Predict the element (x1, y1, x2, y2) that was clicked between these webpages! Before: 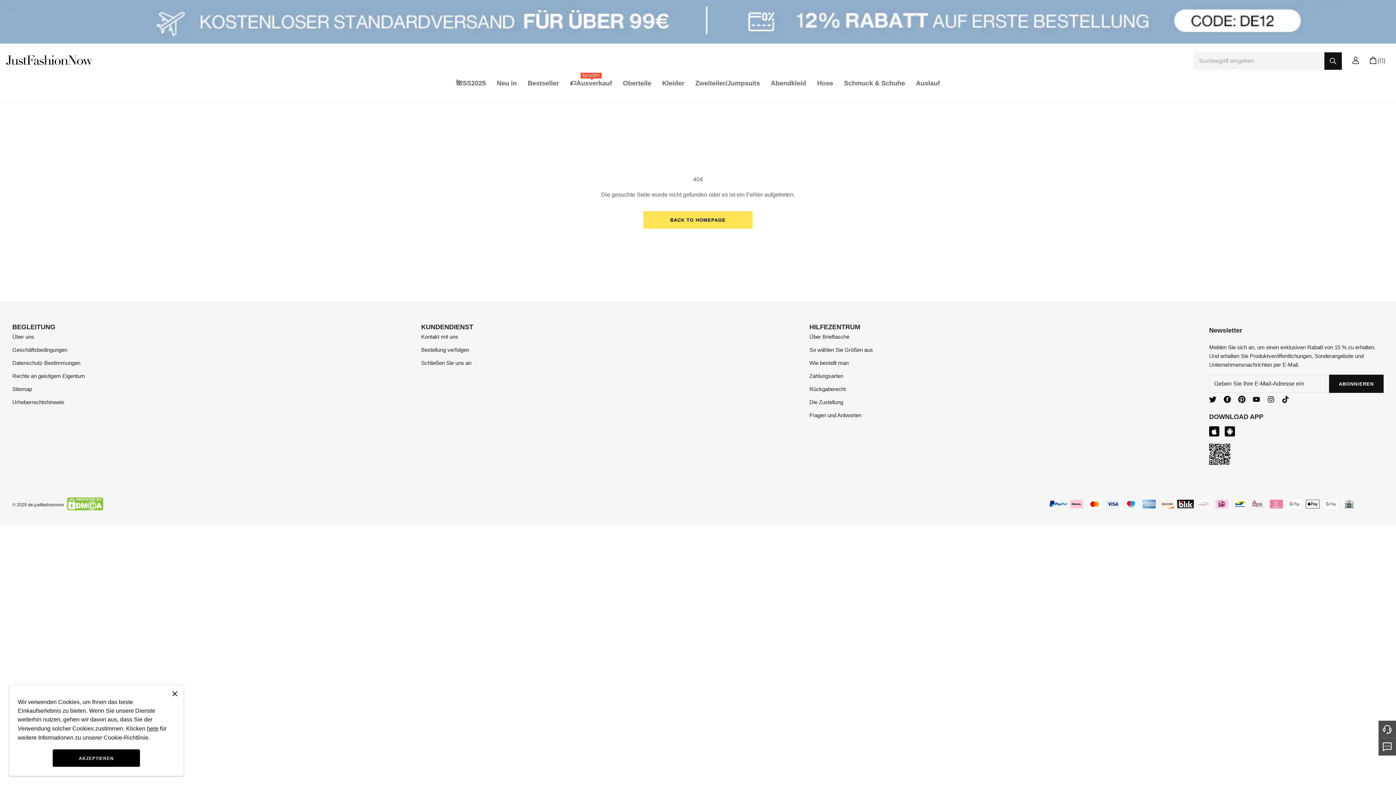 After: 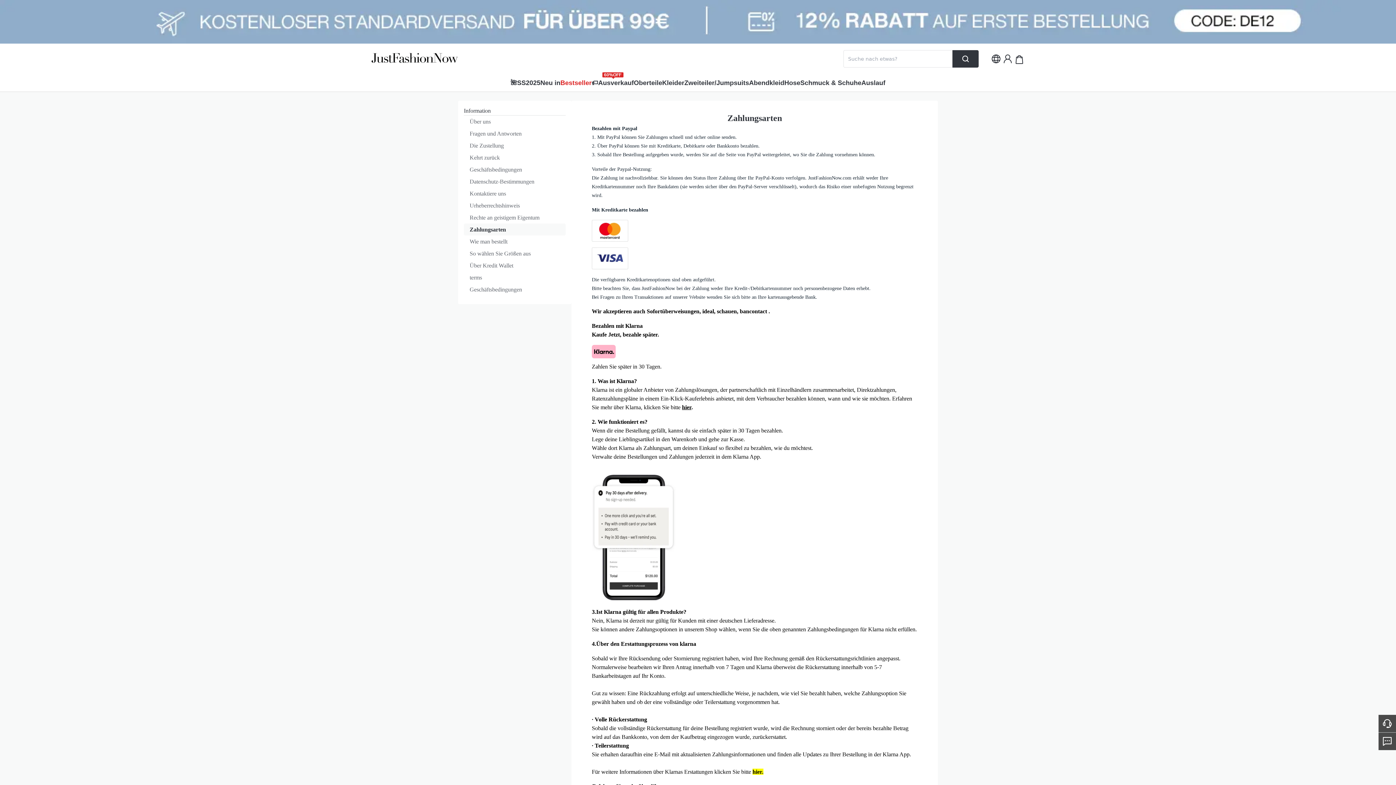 Action: label: Zahlungsarten bbox: (809, 373, 843, 379)